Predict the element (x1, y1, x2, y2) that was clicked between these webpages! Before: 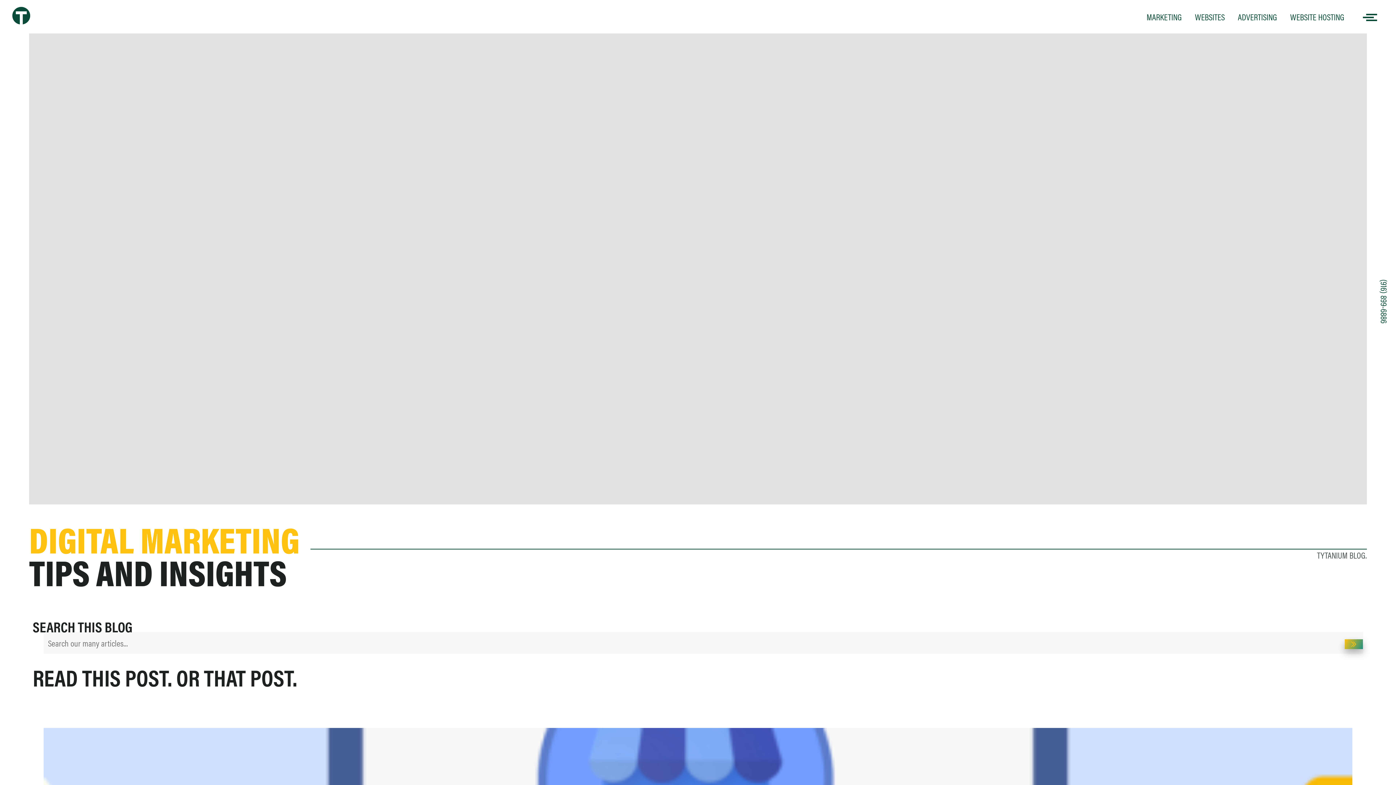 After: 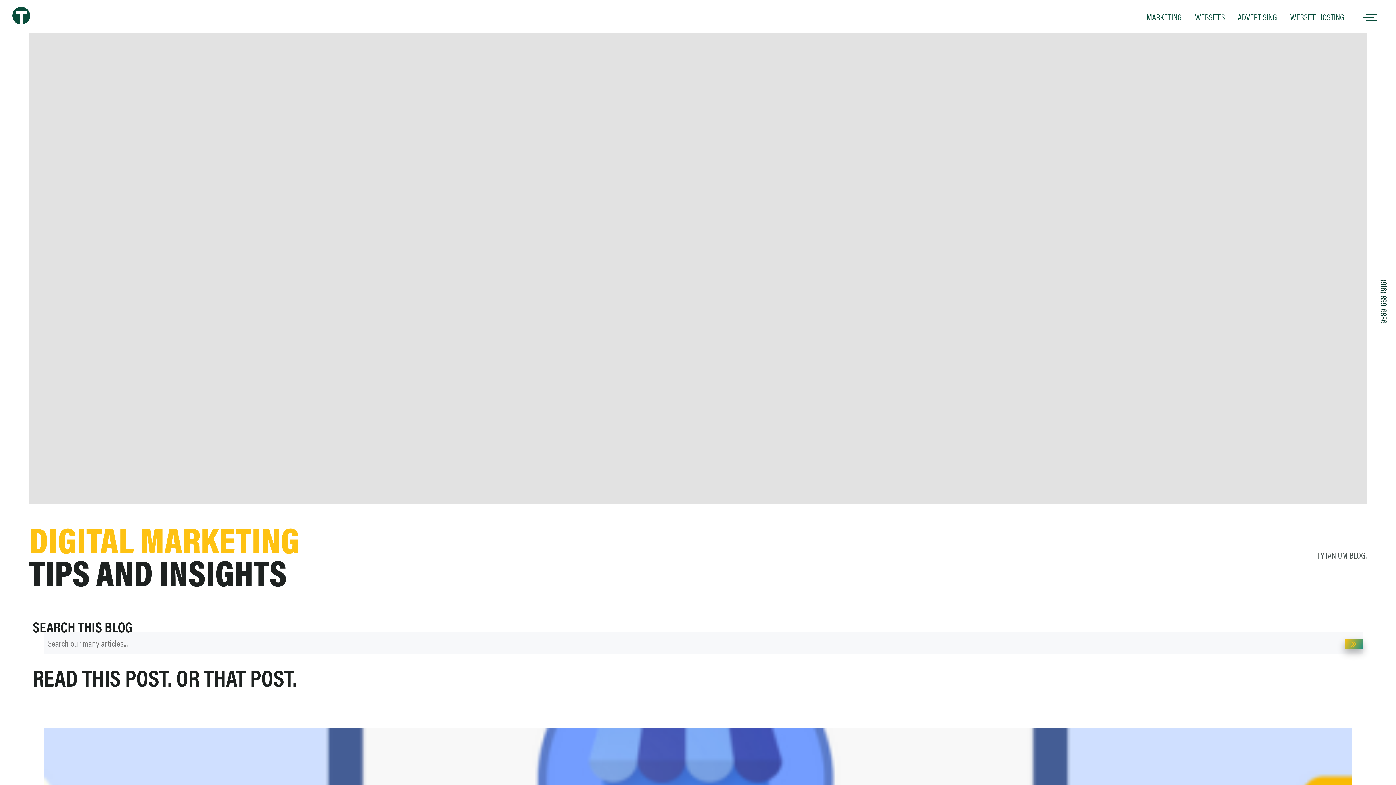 Action: label: (916) 899-6886 bbox: (1378, 279, 1391, 323)